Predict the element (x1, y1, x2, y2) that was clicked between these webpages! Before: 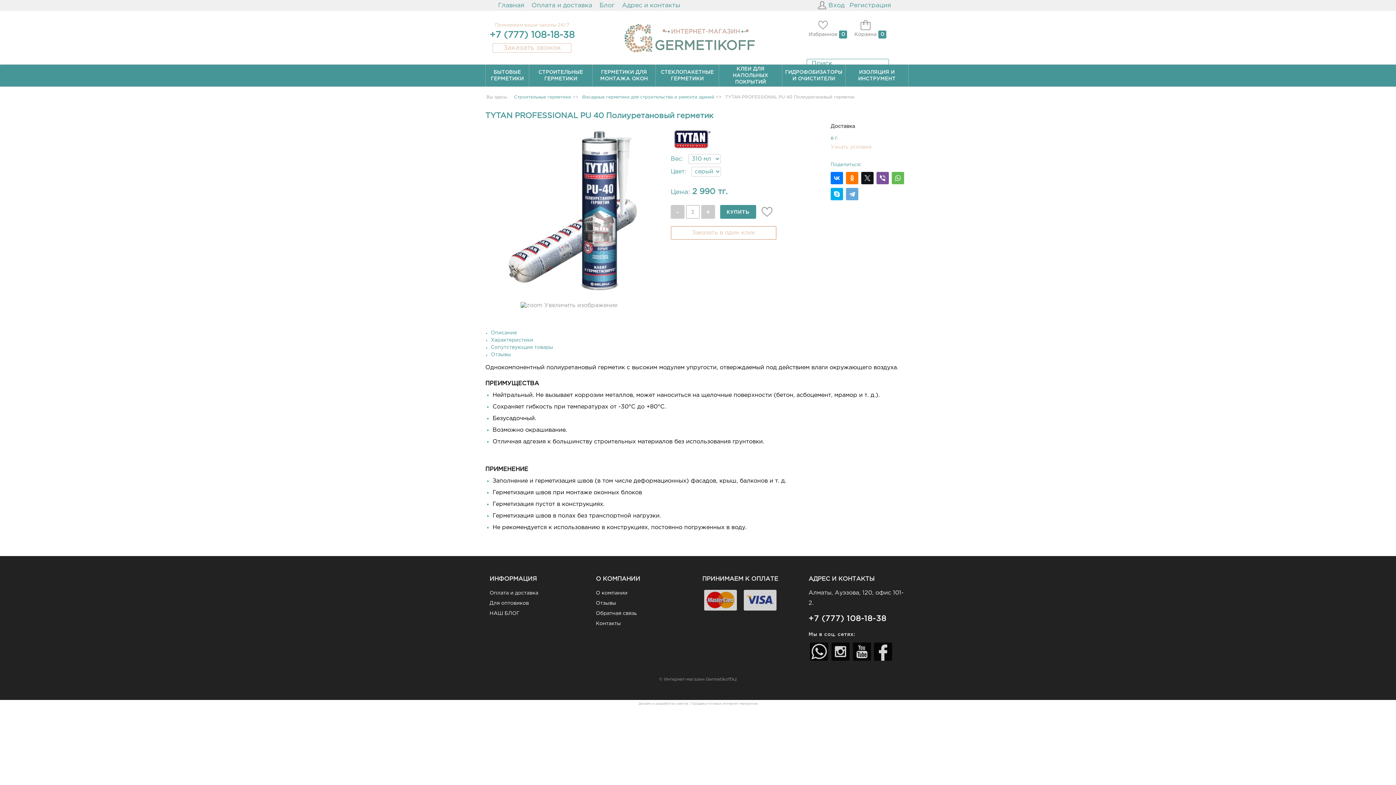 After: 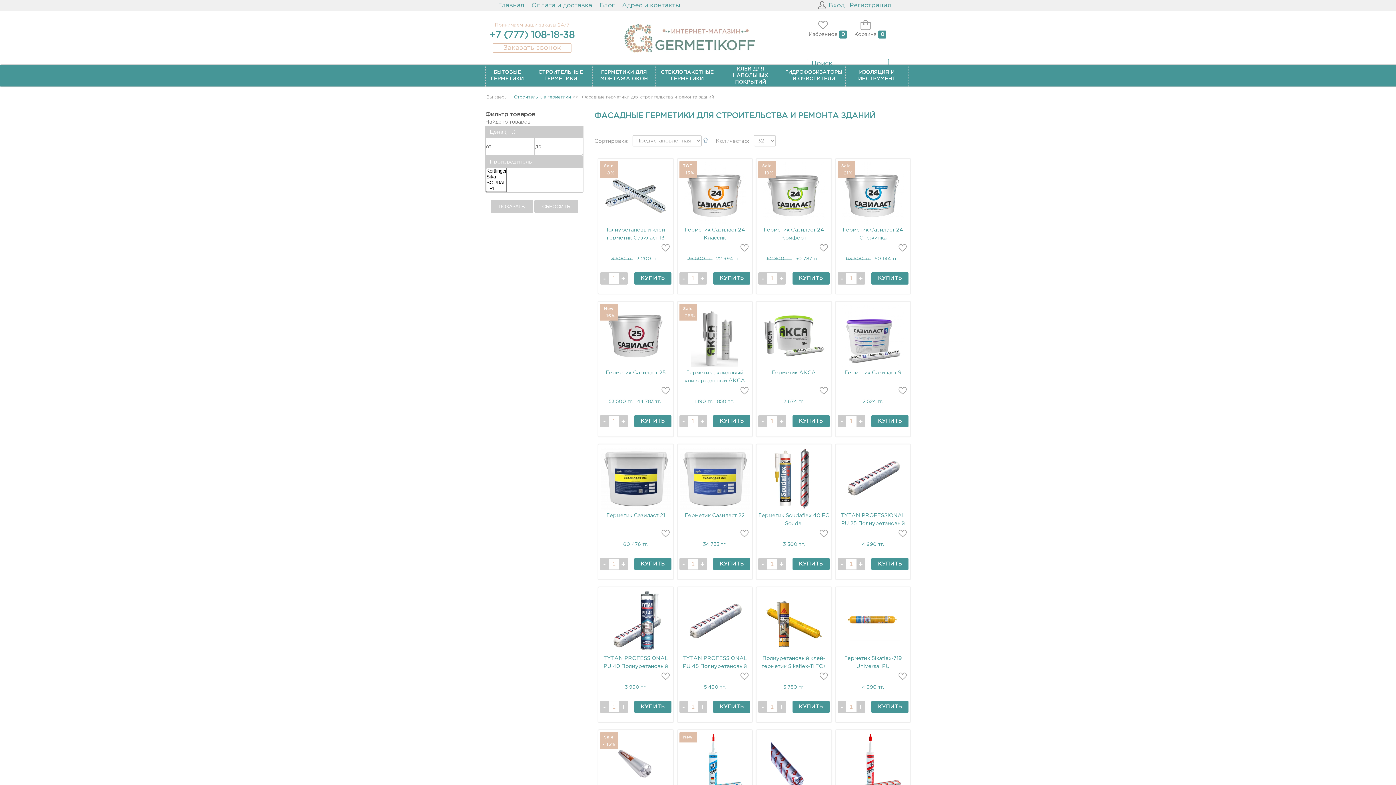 Action: label: Фасадные герметики для строительства и ремонта зданий bbox: (582, 95, 714, 99)